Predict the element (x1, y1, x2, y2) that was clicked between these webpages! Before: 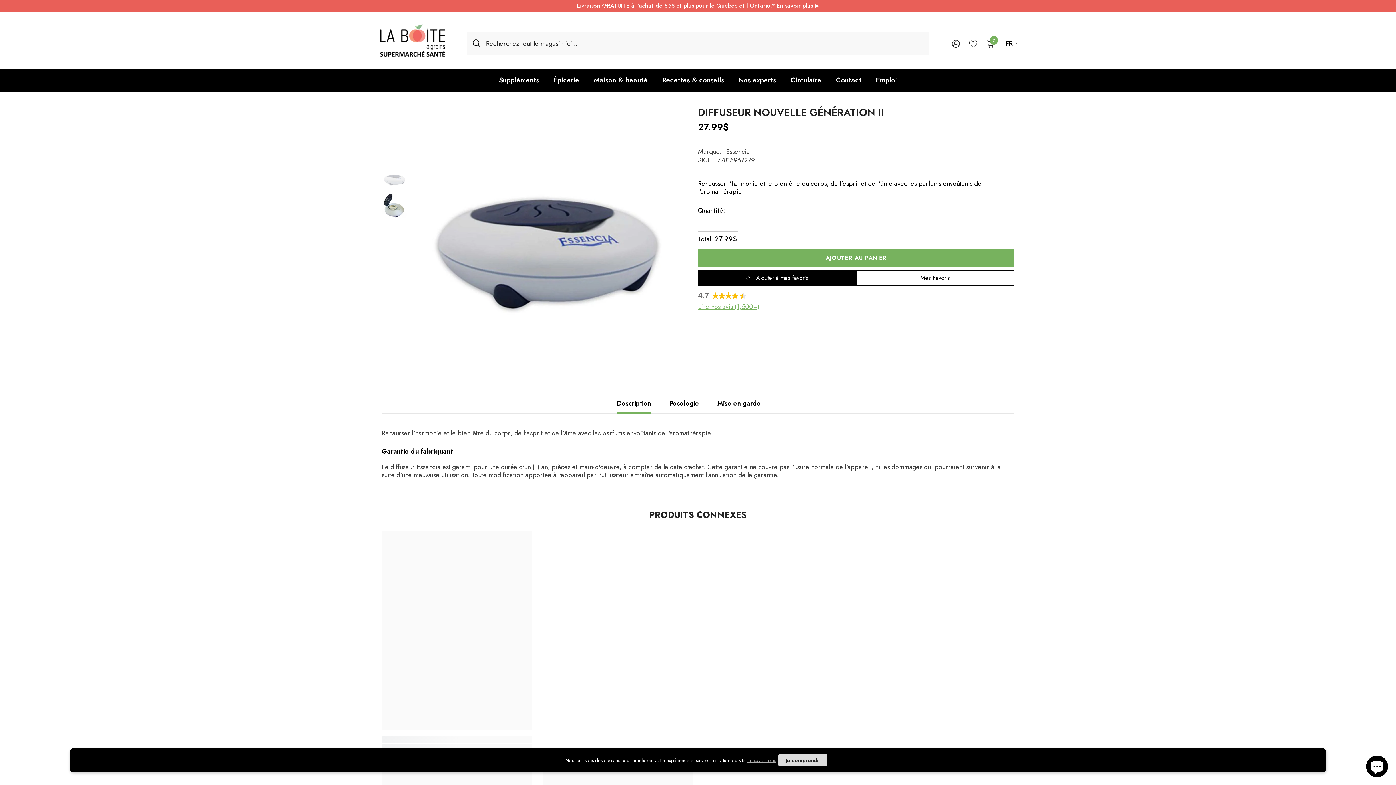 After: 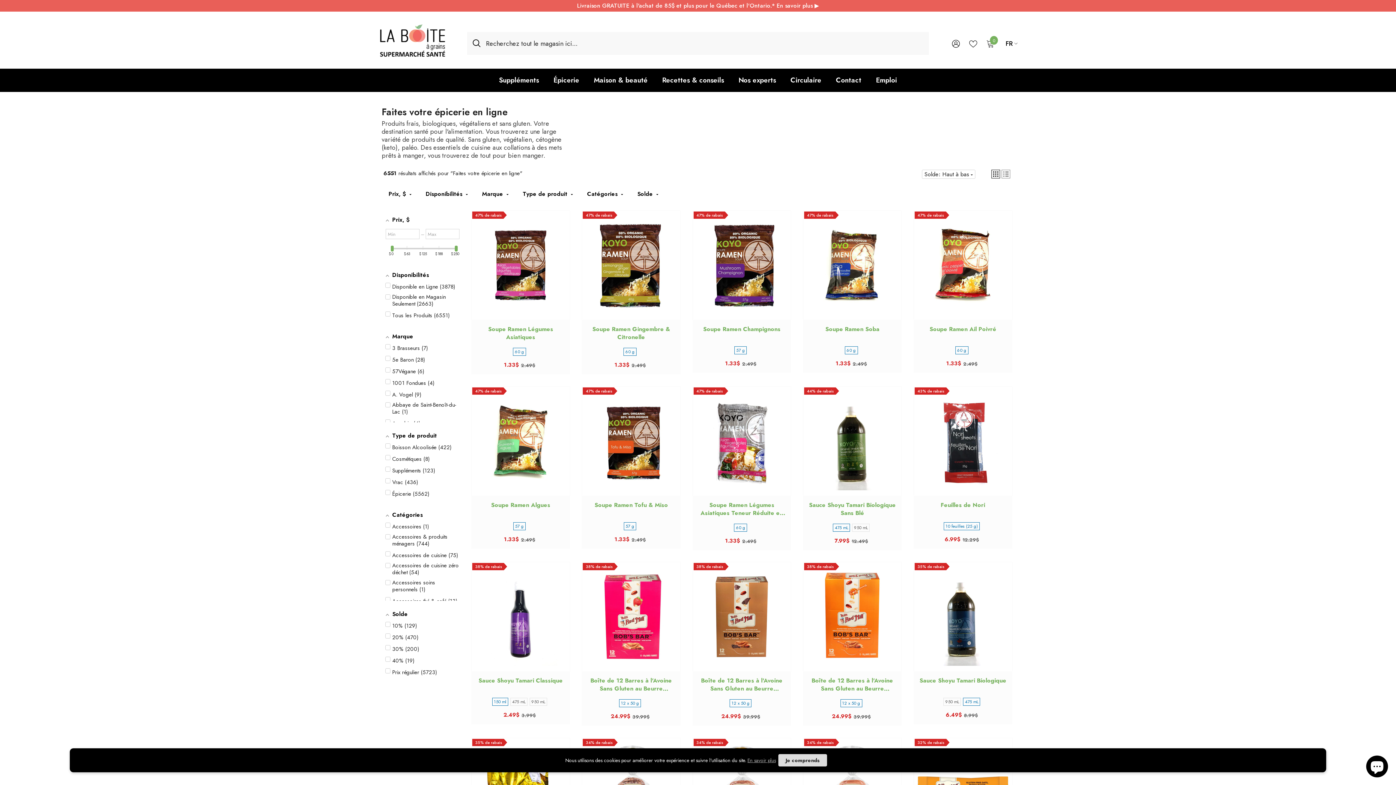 Action: bbox: (546, 76, 586, 92) label: Épicerie